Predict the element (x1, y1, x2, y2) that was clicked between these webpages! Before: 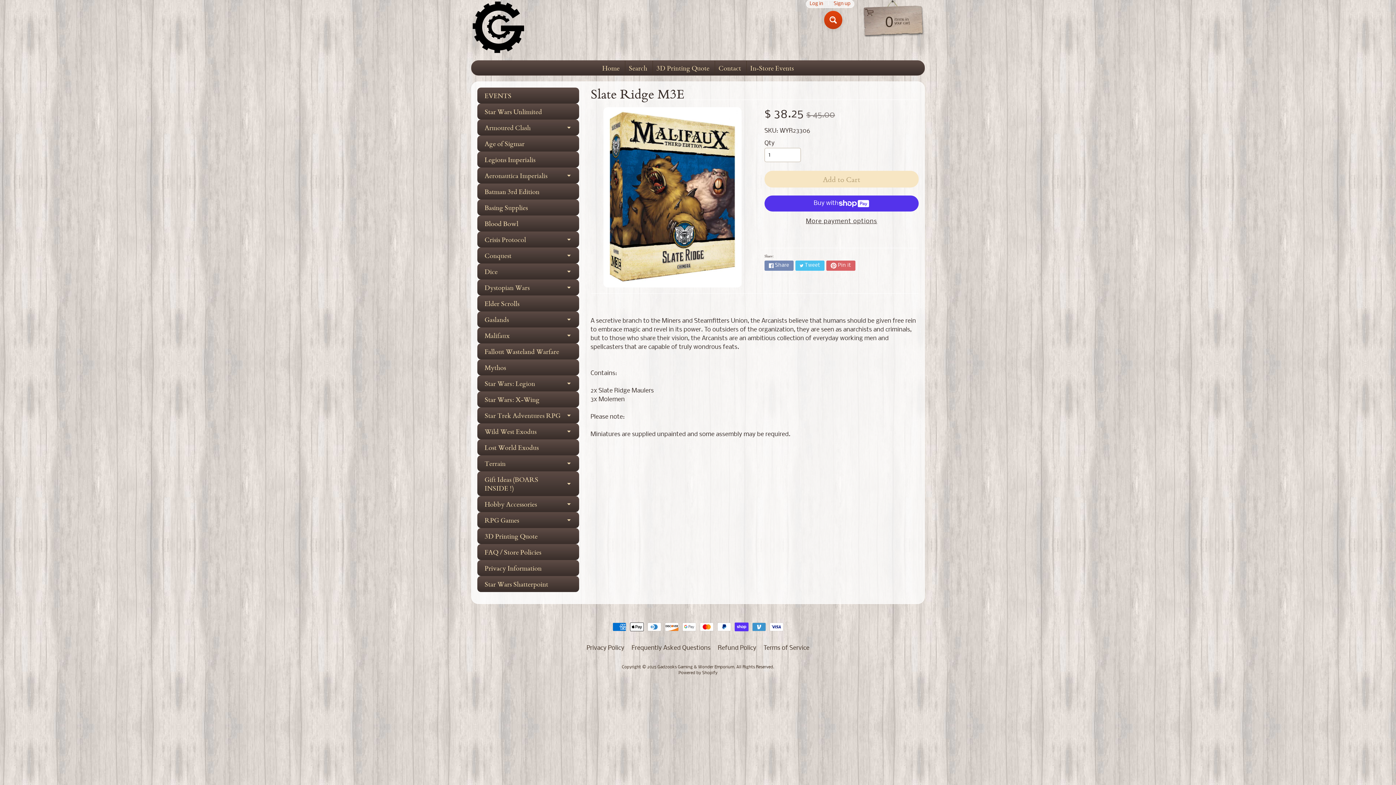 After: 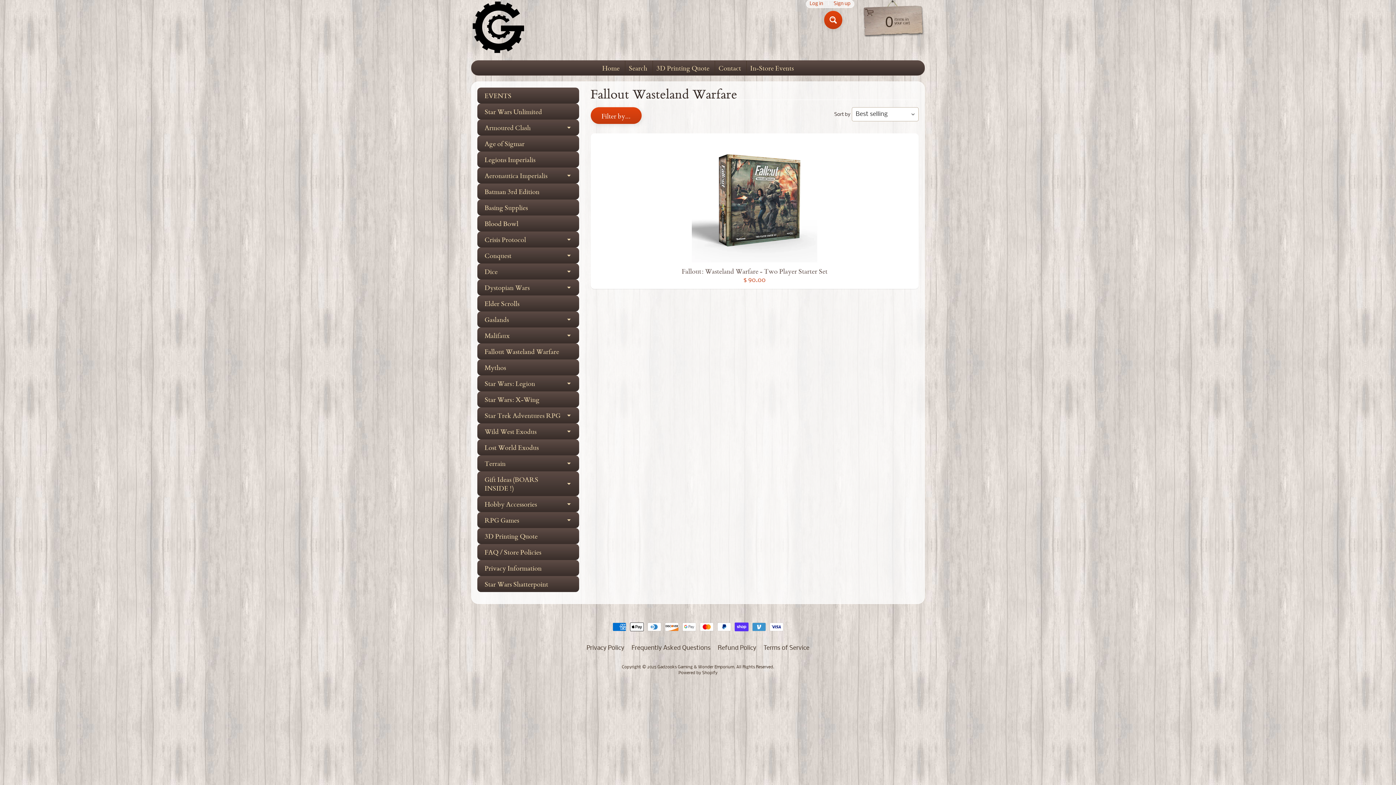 Action: bbox: (477, 343, 579, 359) label: Fallout Wasteland Warfare